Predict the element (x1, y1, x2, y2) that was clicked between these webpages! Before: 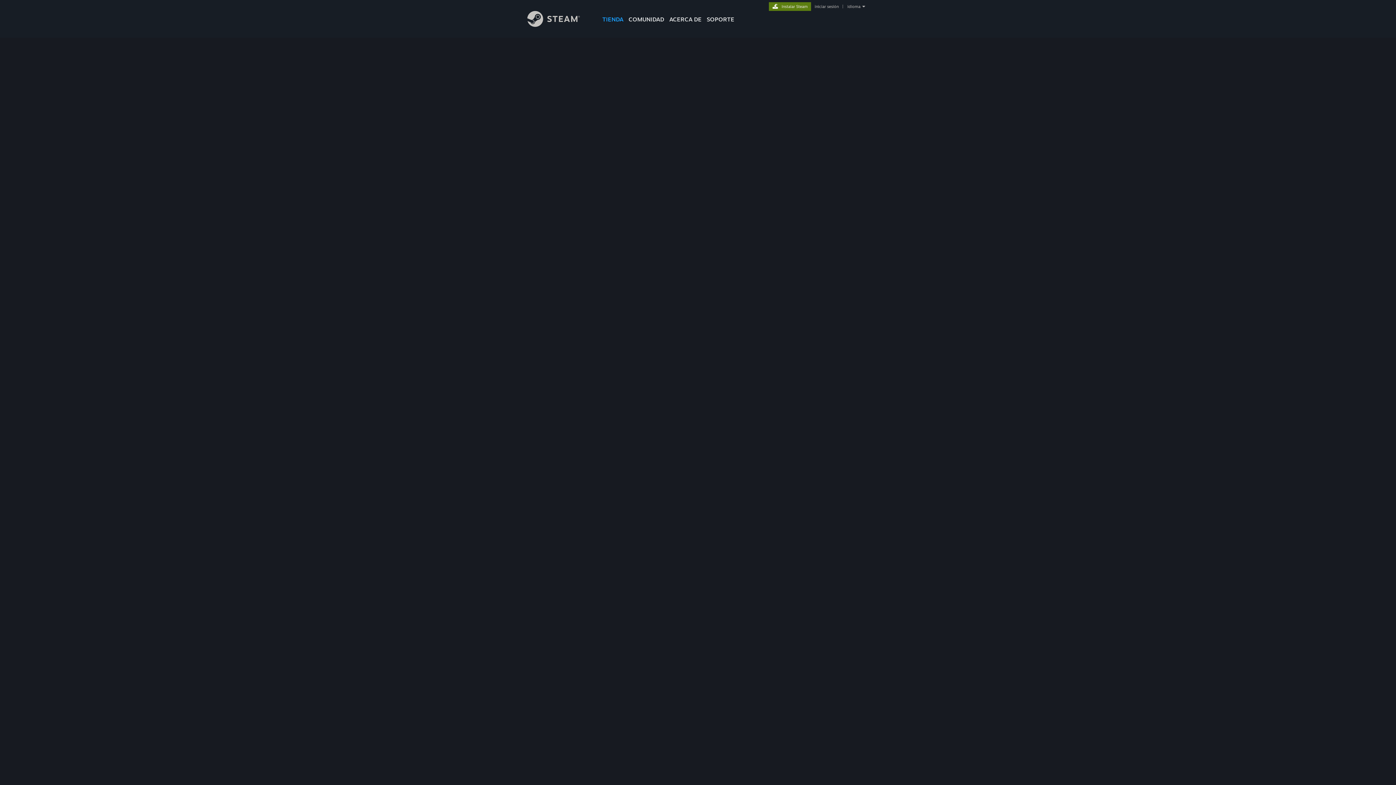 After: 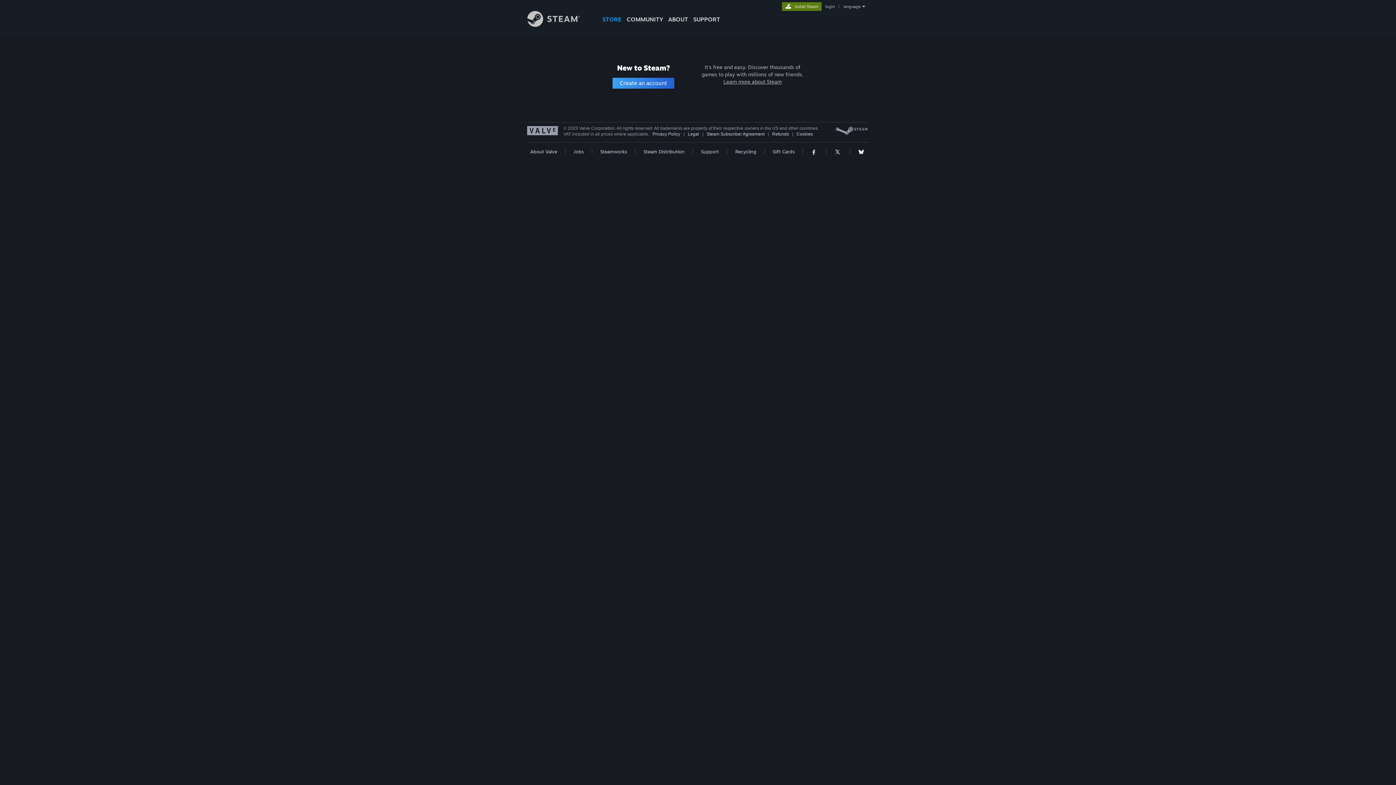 Action: label: iniciar sesión bbox: (813, 4, 840, 9)